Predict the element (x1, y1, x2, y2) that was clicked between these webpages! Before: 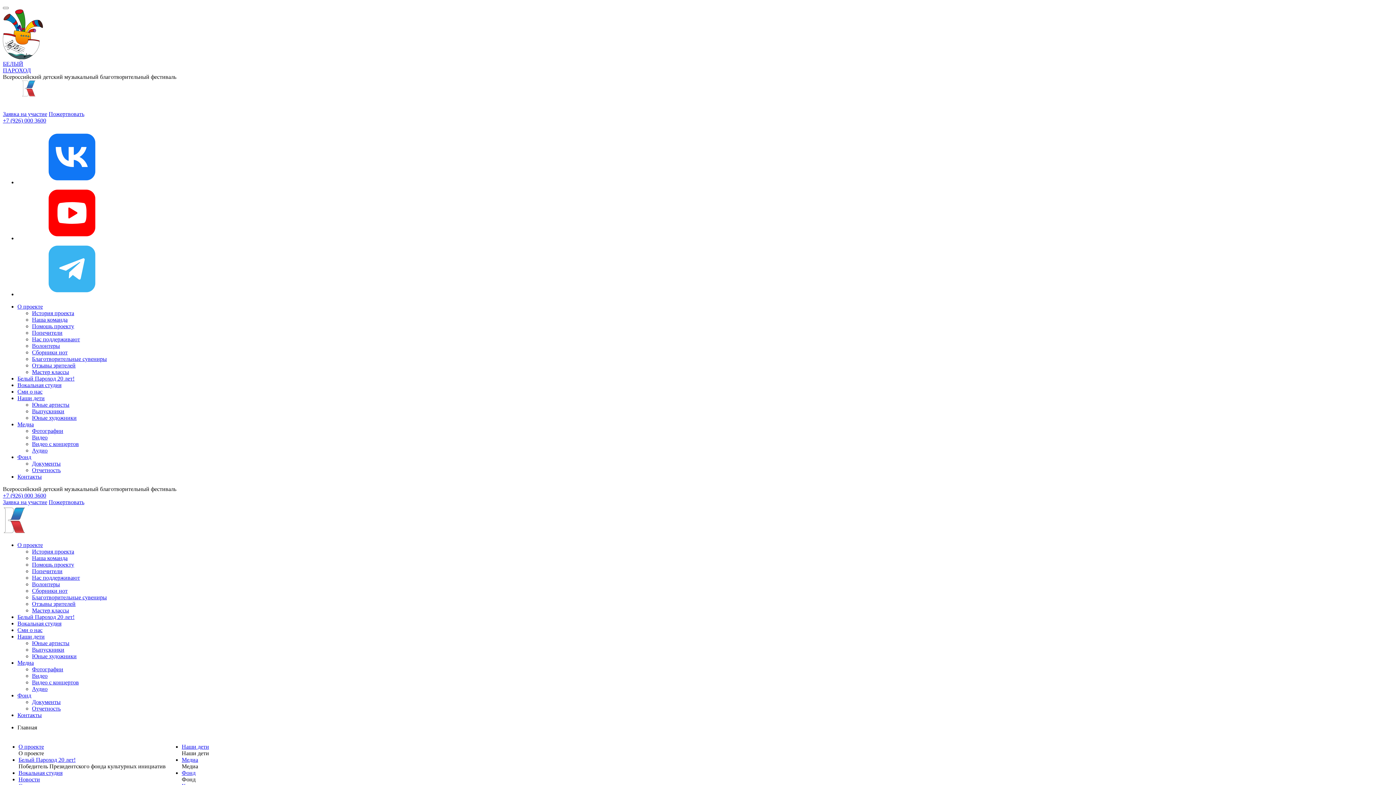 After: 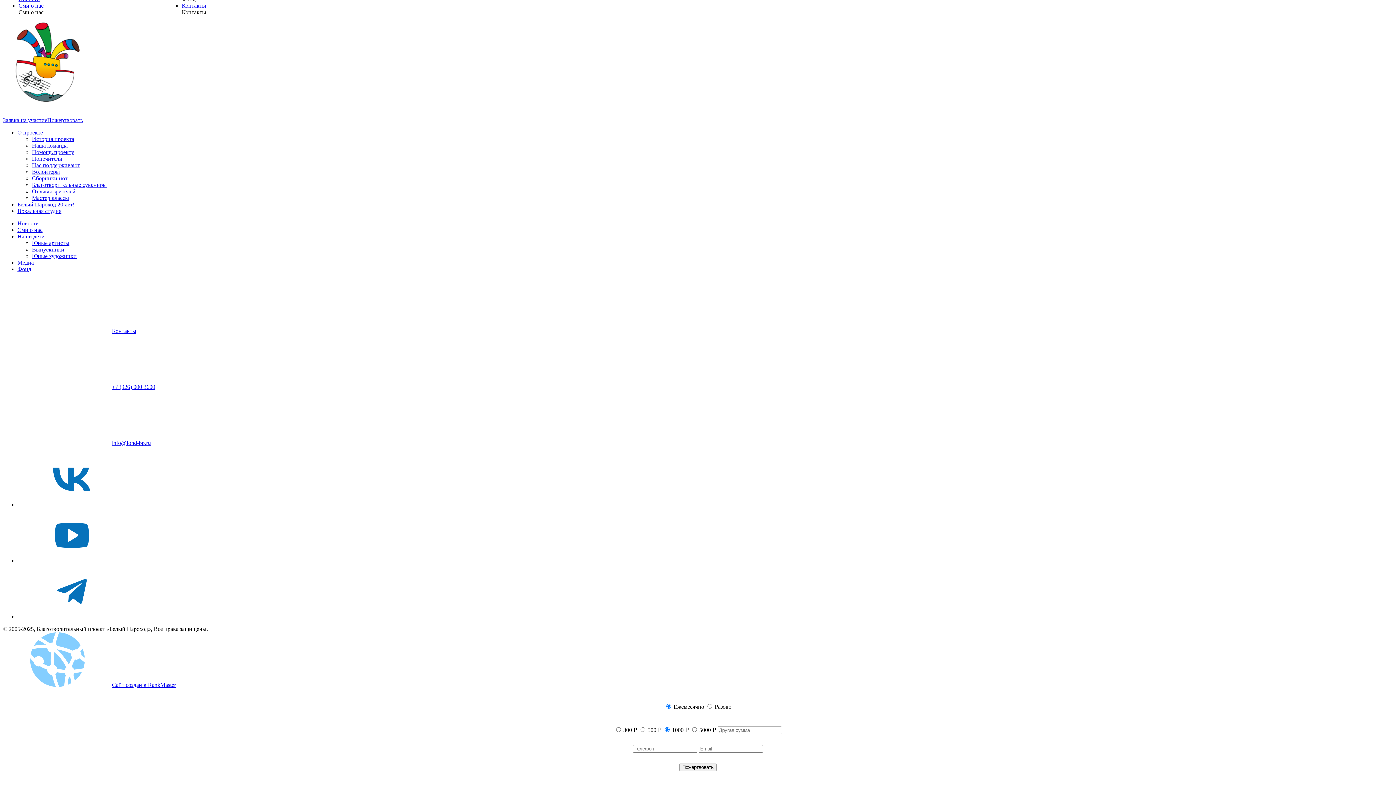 Action: bbox: (48, 499, 84, 505) label: Пожертвовать